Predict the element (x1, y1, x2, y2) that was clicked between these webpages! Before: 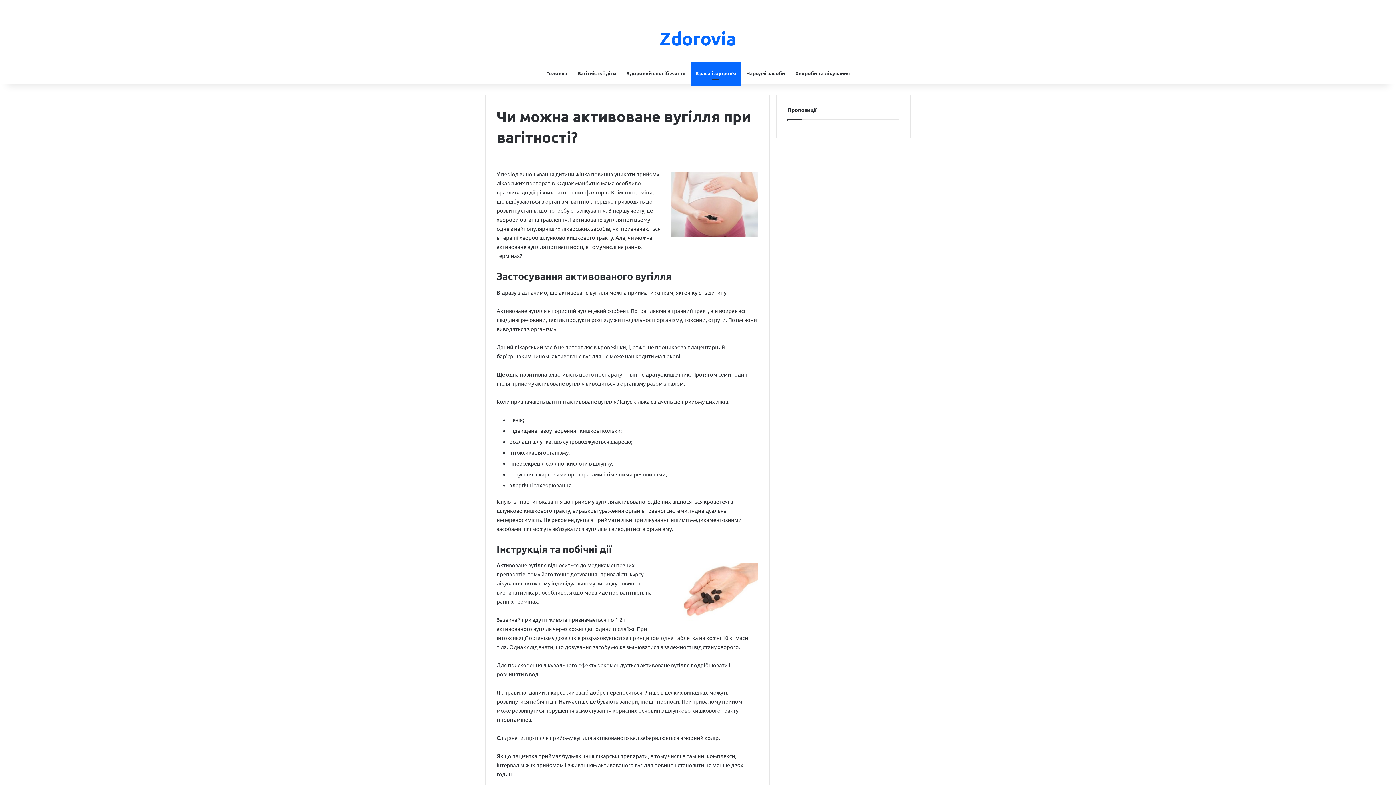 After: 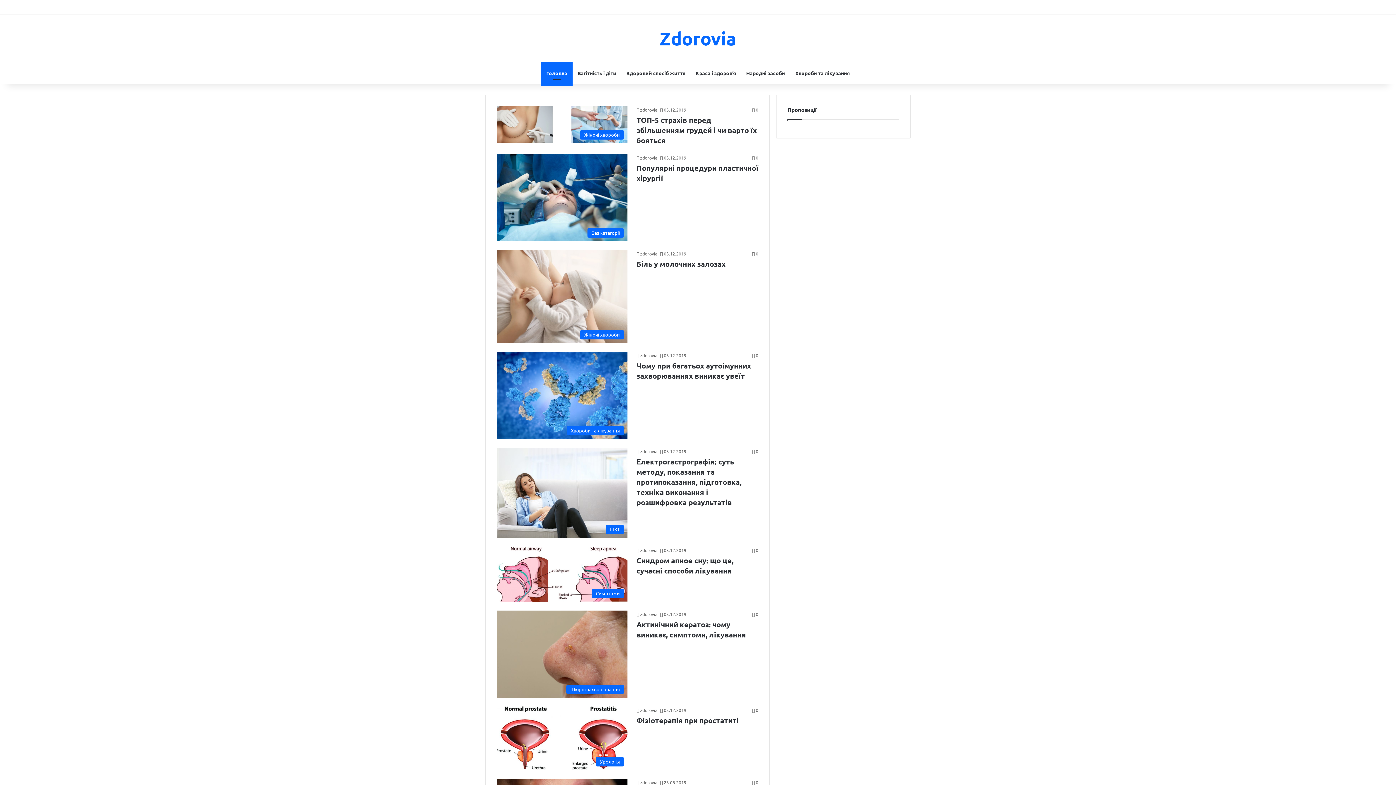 Action: bbox: (541, 62, 572, 84) label: Головна